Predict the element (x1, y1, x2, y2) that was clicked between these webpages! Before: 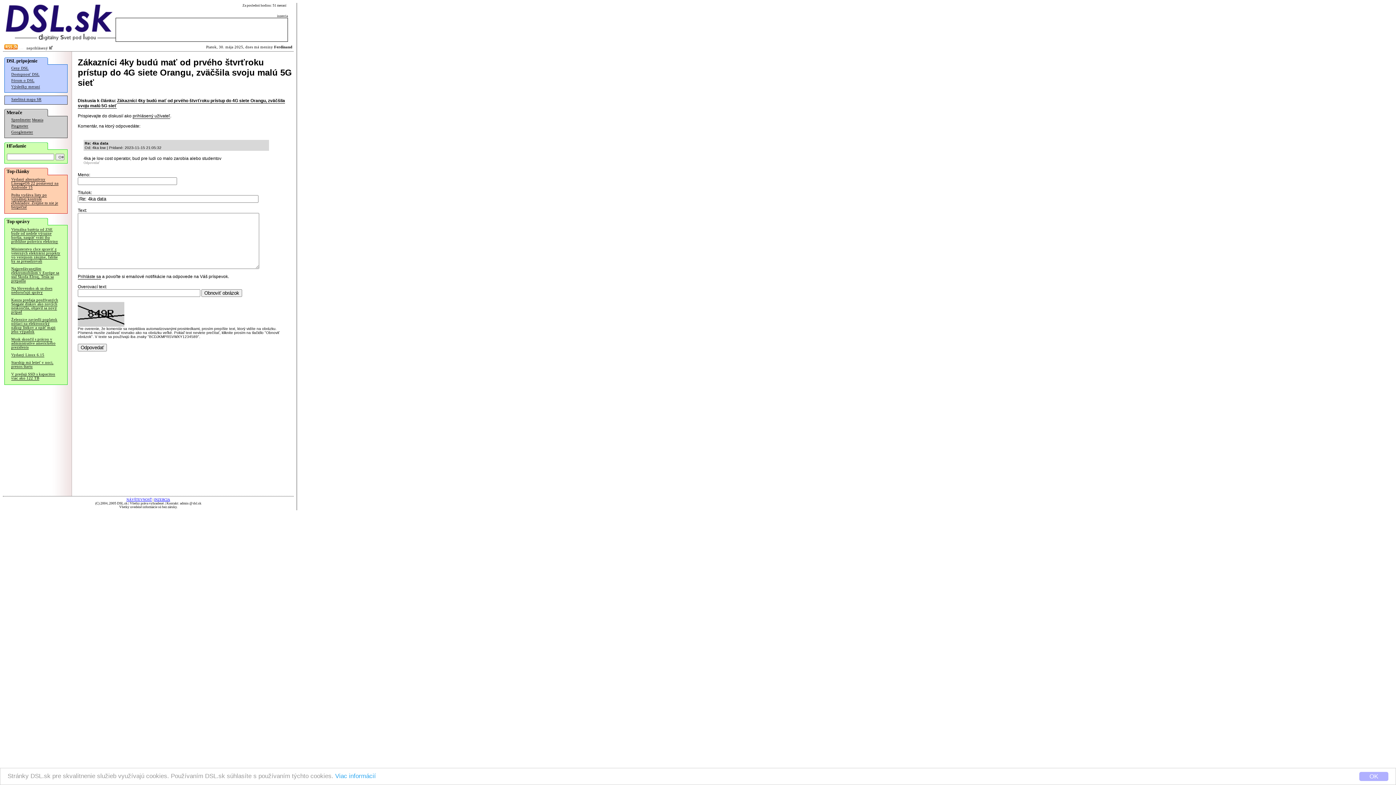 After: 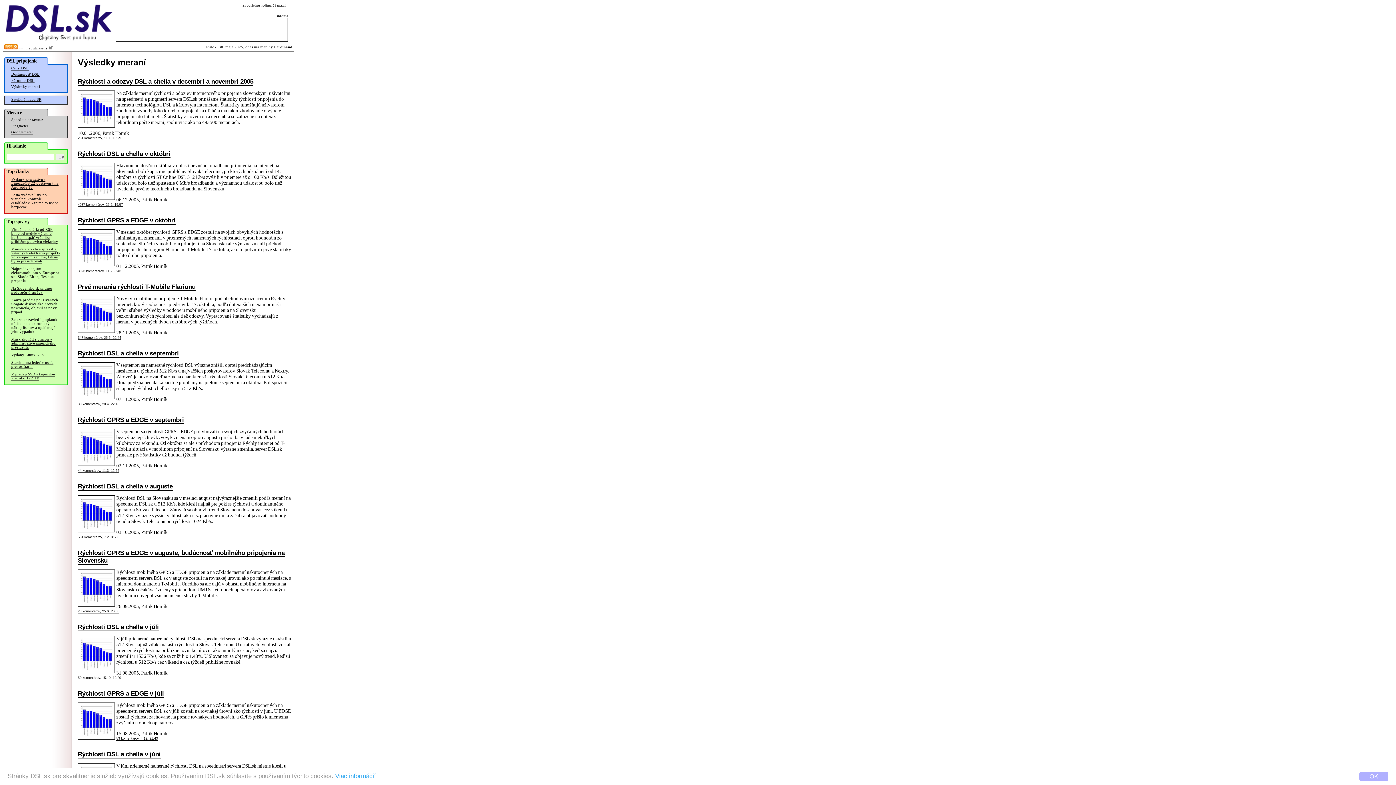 Action: bbox: (11, 84, 40, 89) label: Výsledky meraní